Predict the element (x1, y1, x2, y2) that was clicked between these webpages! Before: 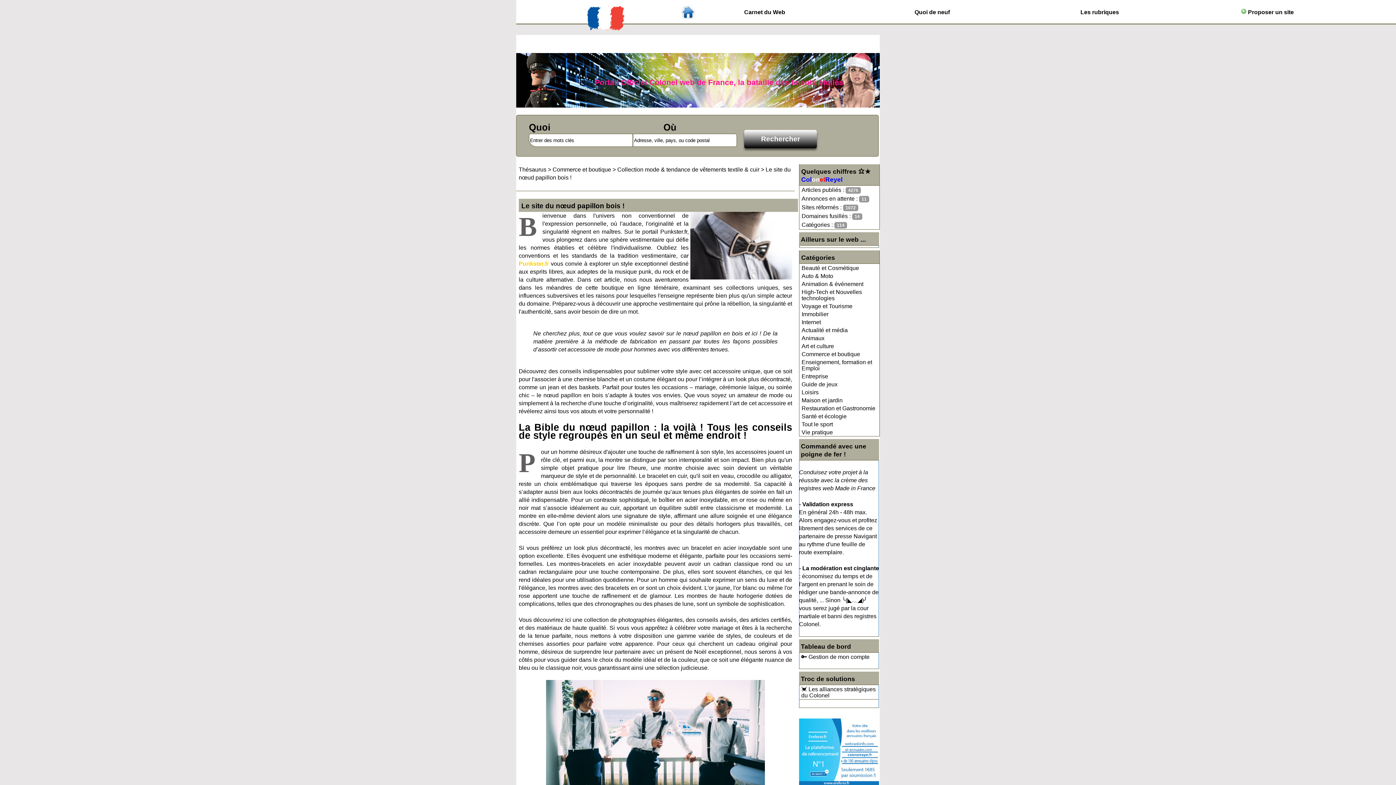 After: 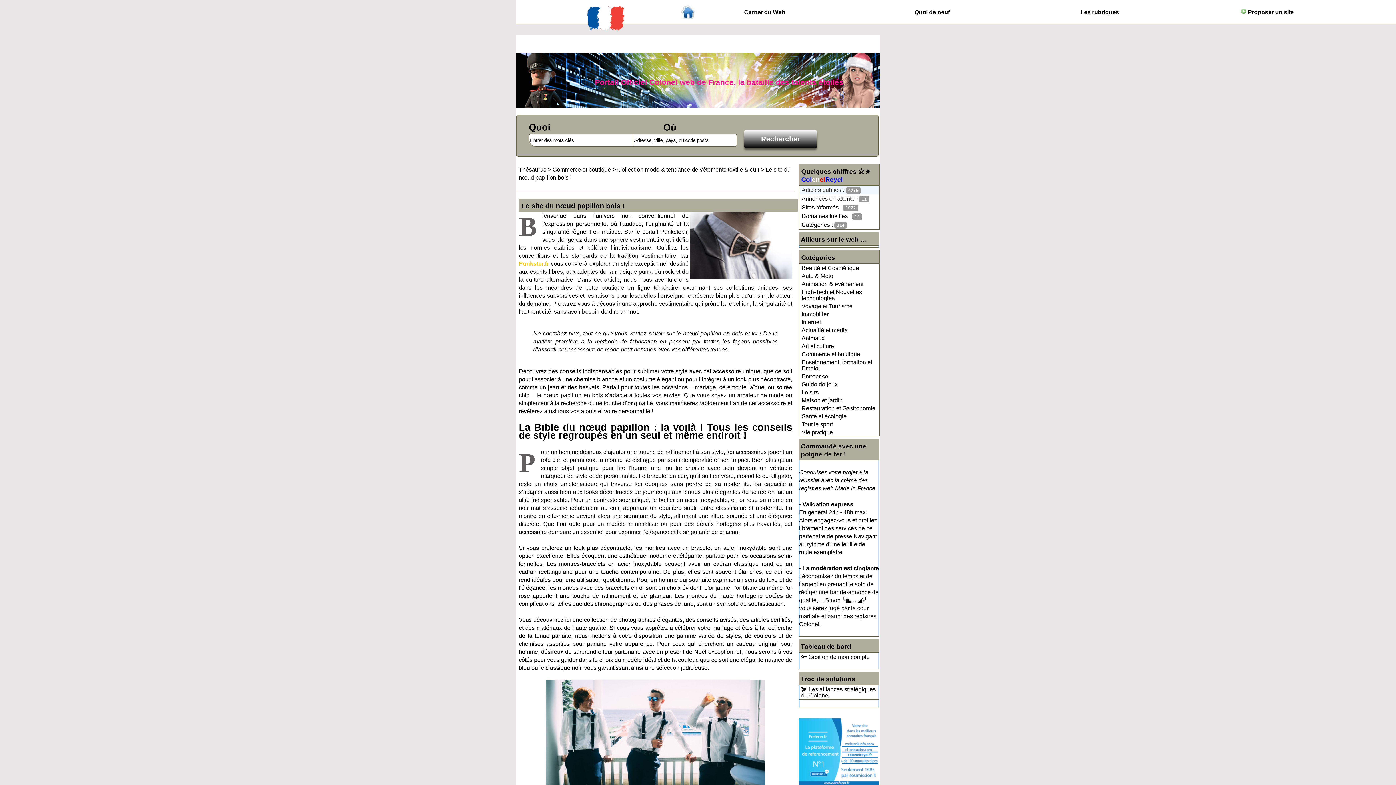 Action: label: Articles publiés : 4275 bbox: (800, 185, 879, 194)